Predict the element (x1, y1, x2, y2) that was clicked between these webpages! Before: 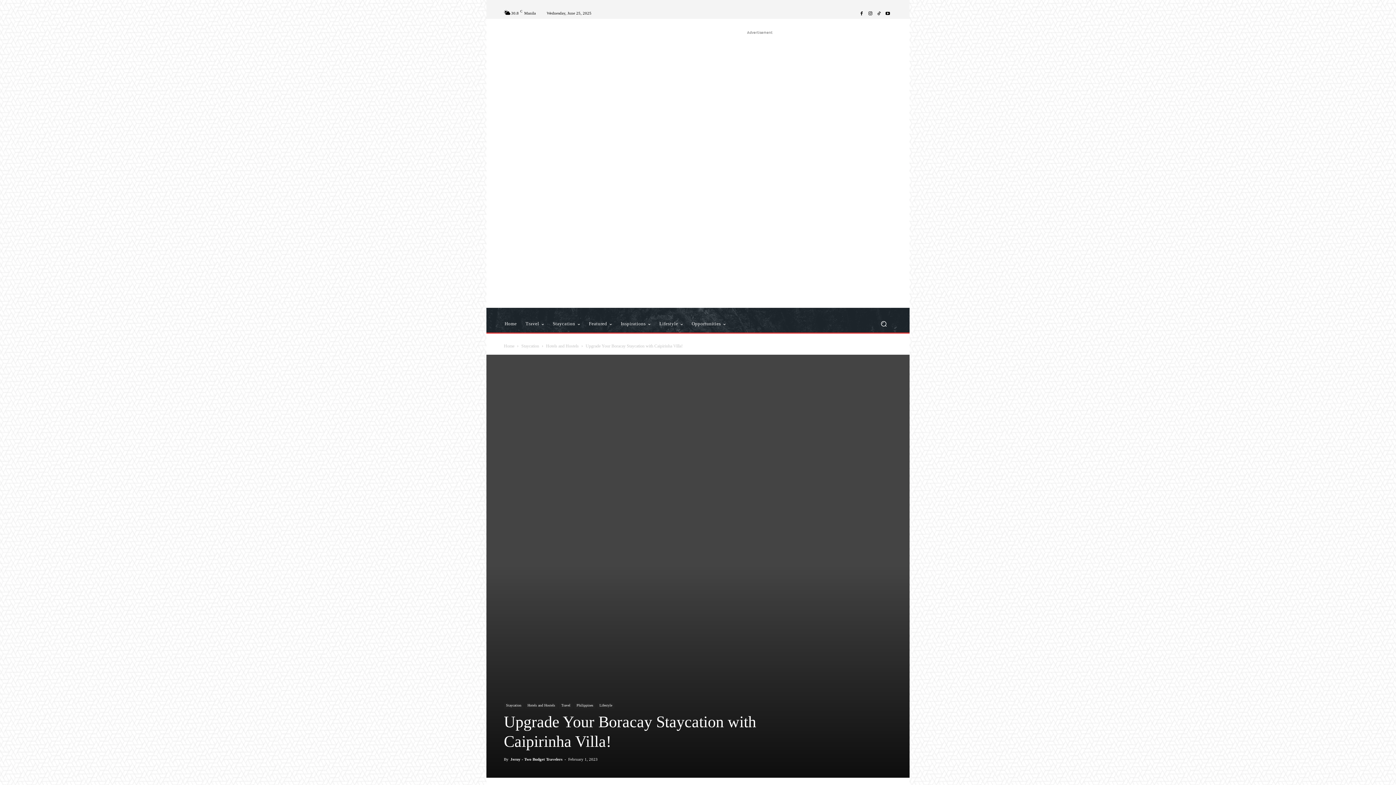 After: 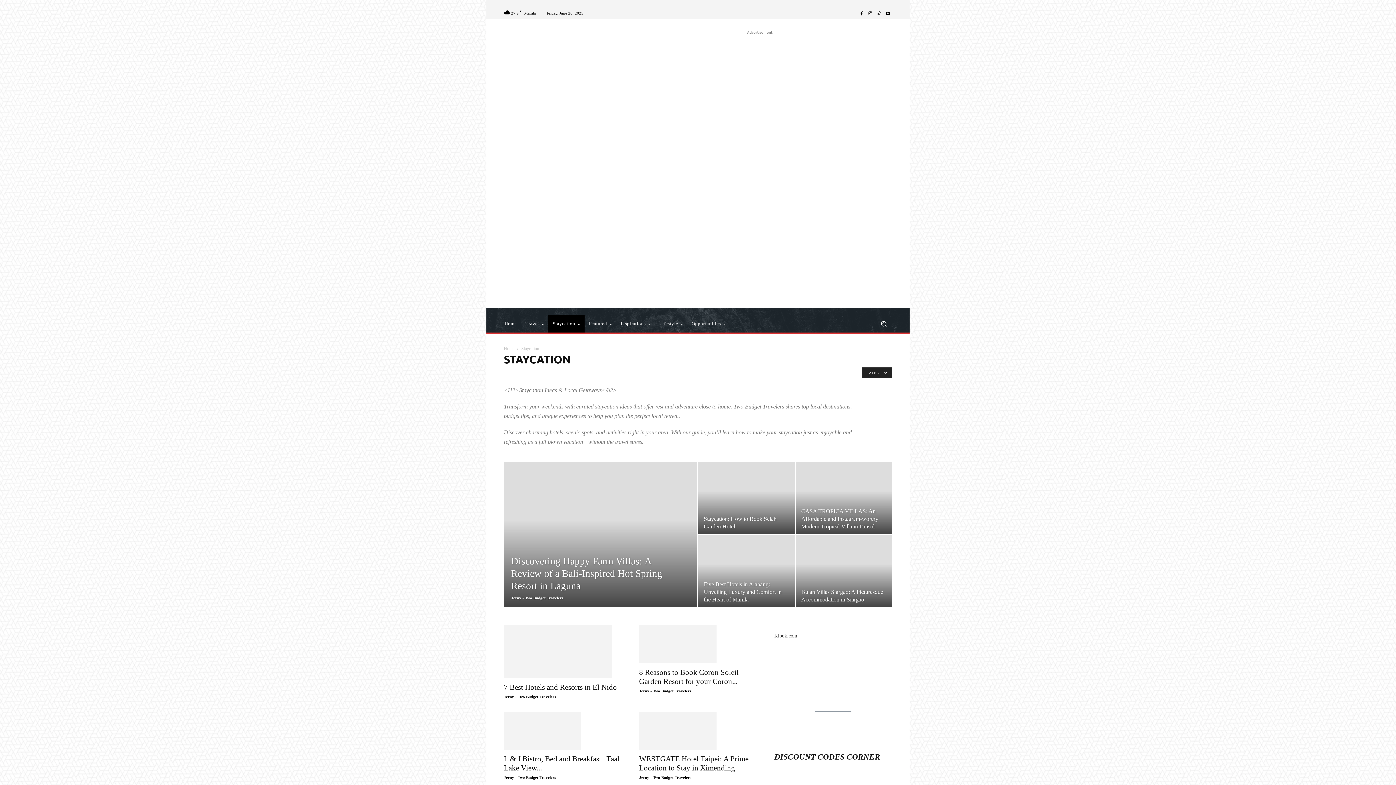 Action: label: Staycation bbox: (521, 343, 539, 348)